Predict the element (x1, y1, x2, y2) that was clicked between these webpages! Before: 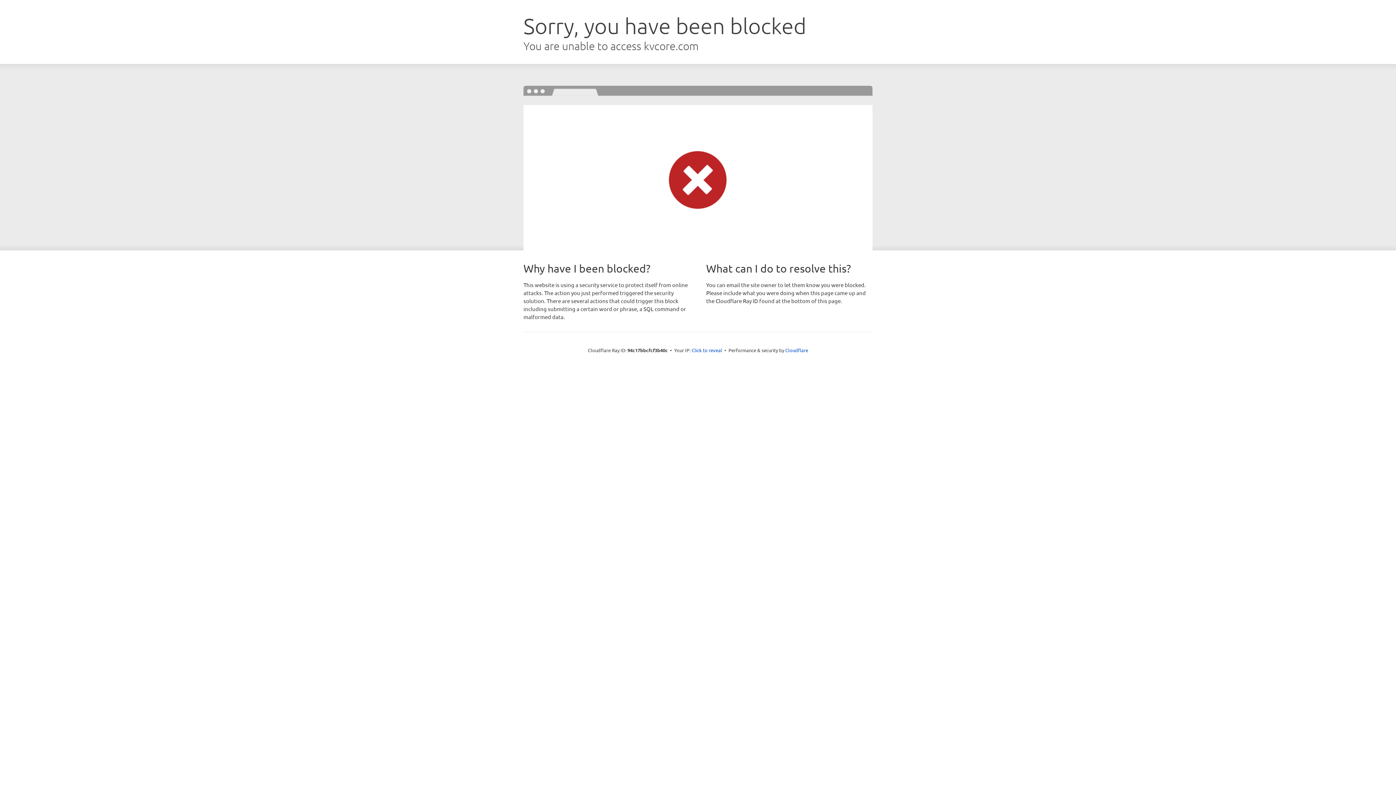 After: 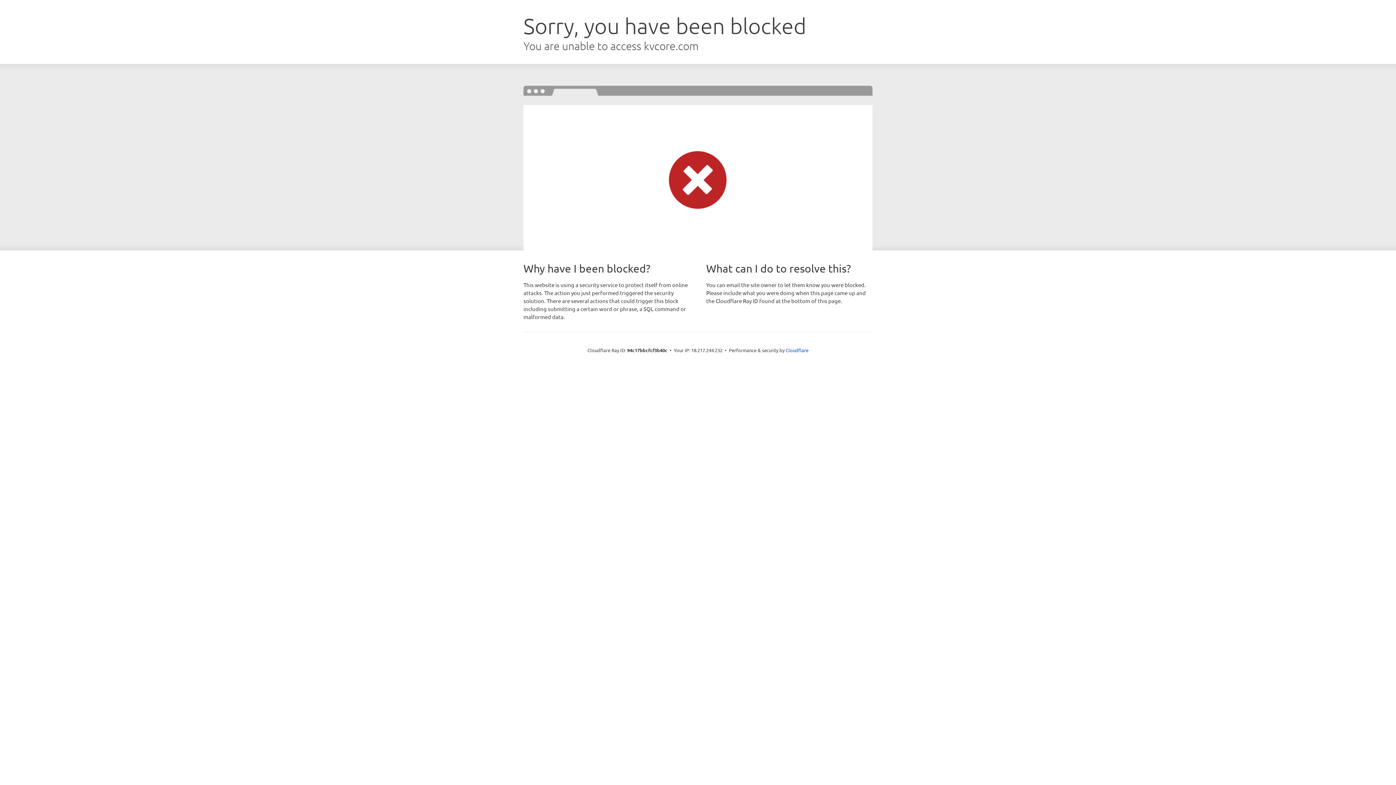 Action: bbox: (691, 346, 722, 353) label: Click to reveal